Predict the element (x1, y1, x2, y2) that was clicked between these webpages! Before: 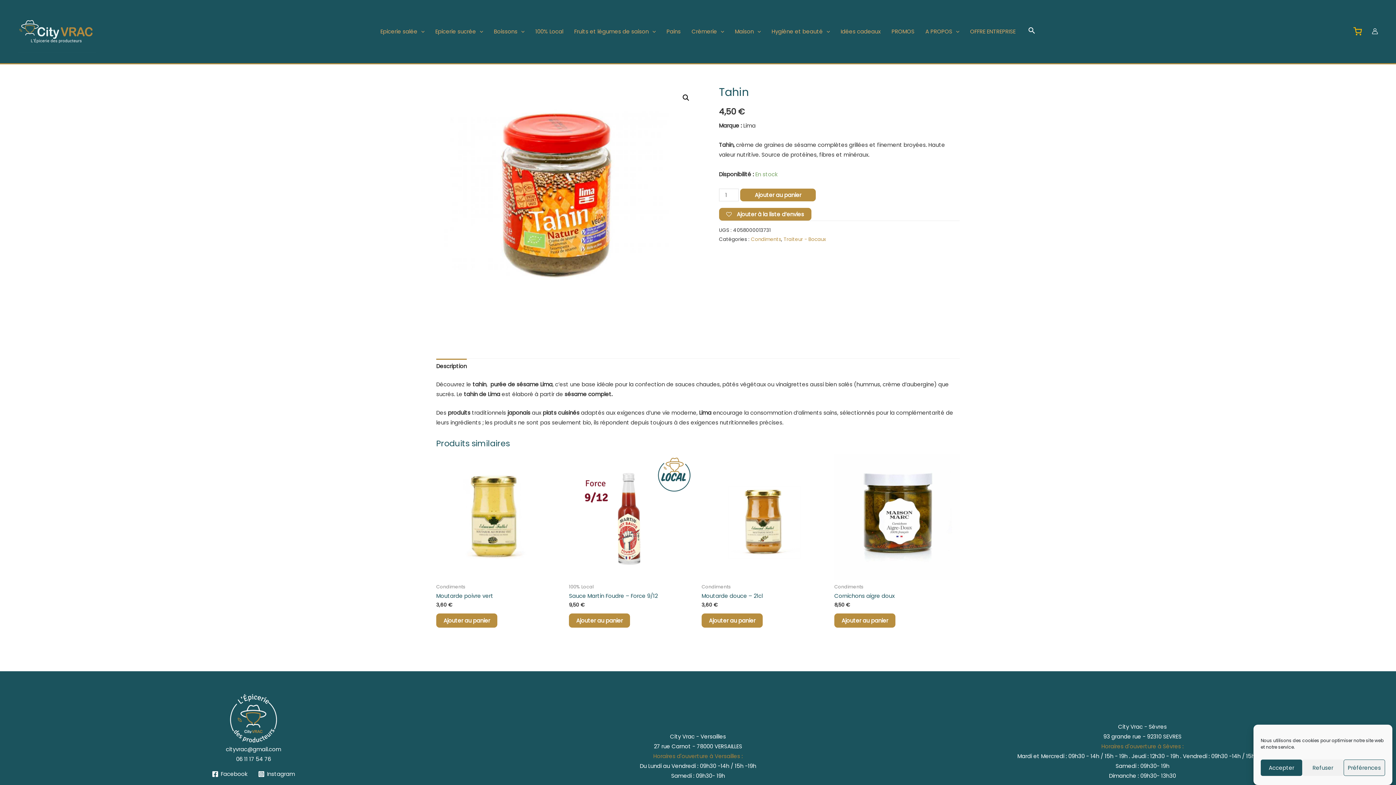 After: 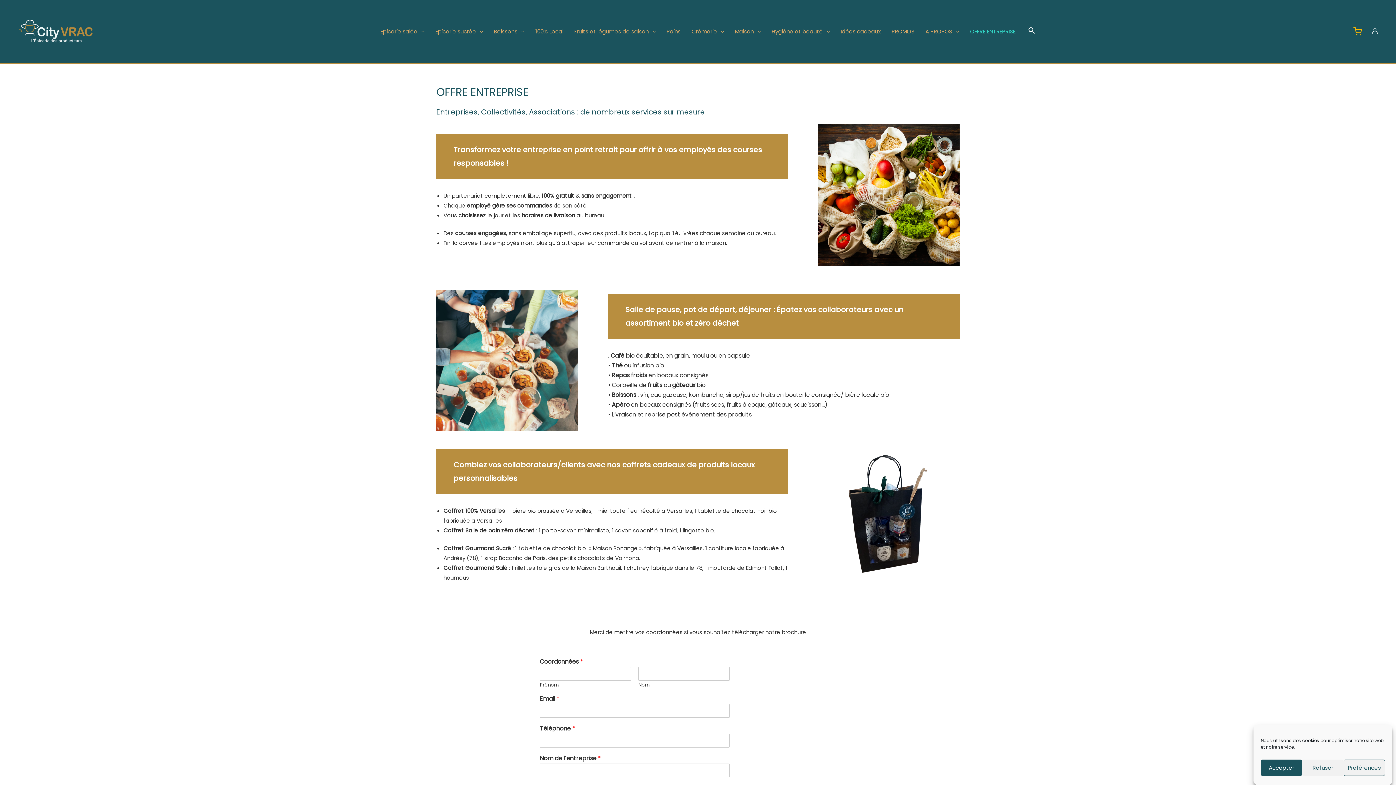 Action: bbox: (964, 26, 1021, 36) label: OFFRE ENTREPRISE